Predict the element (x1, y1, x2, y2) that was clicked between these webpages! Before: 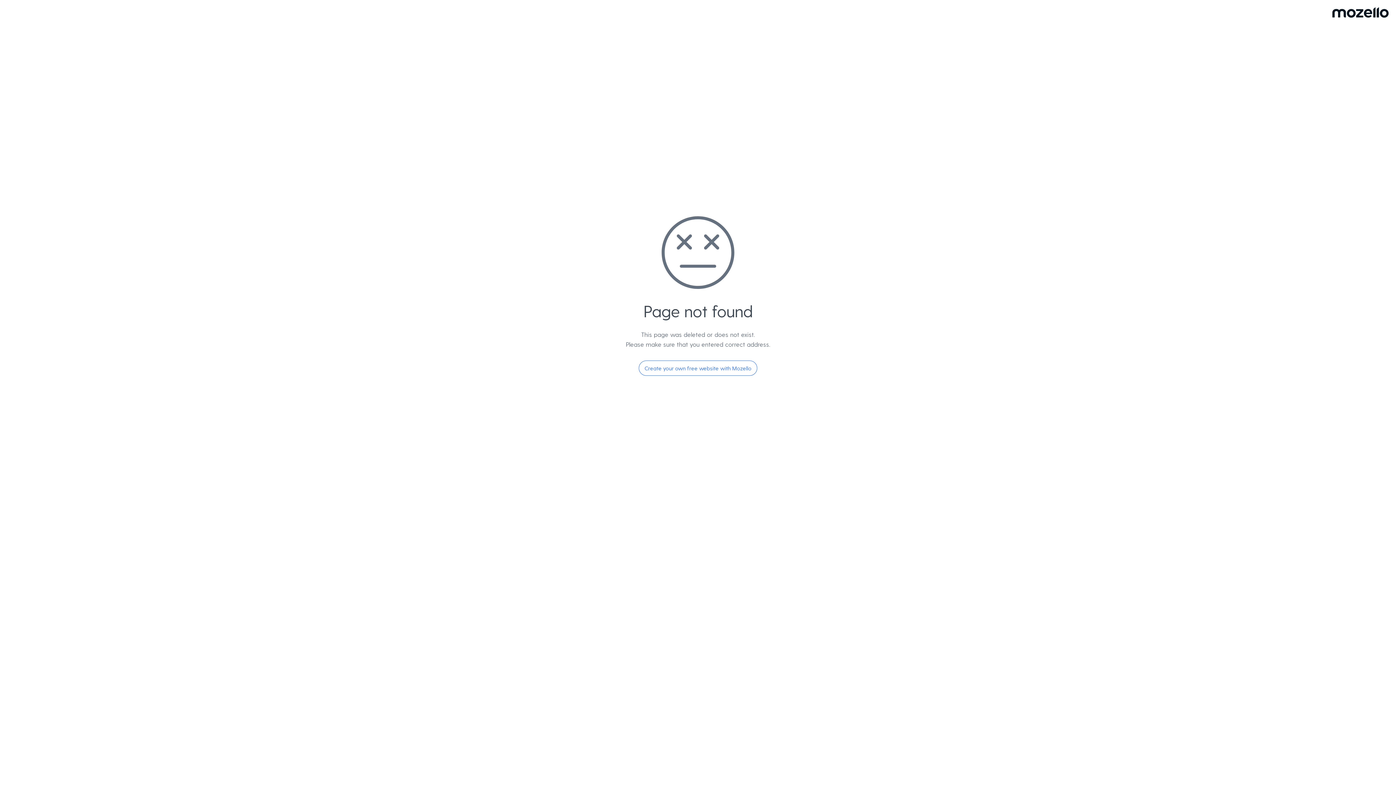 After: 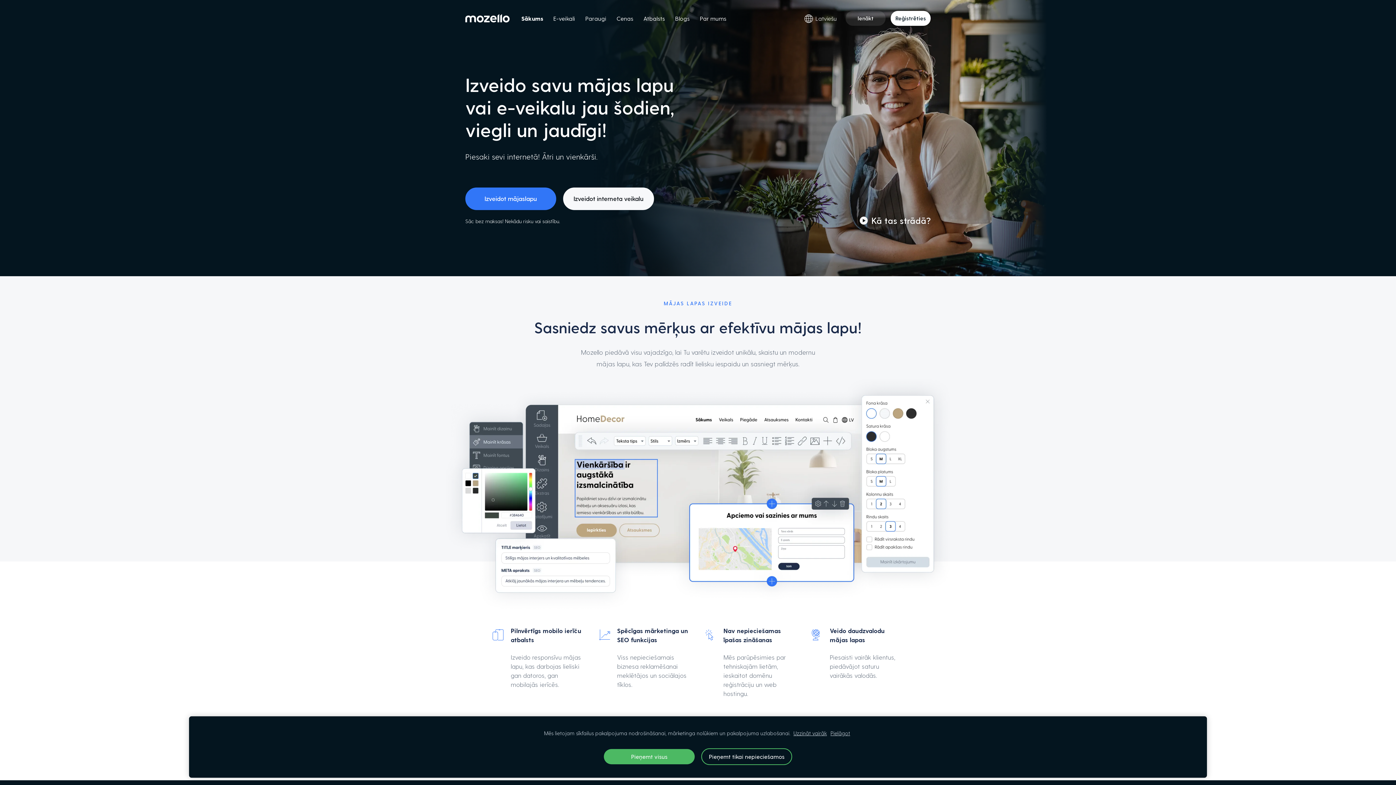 Action: label: Create your own free website with Mozello bbox: (638, 360, 757, 376)